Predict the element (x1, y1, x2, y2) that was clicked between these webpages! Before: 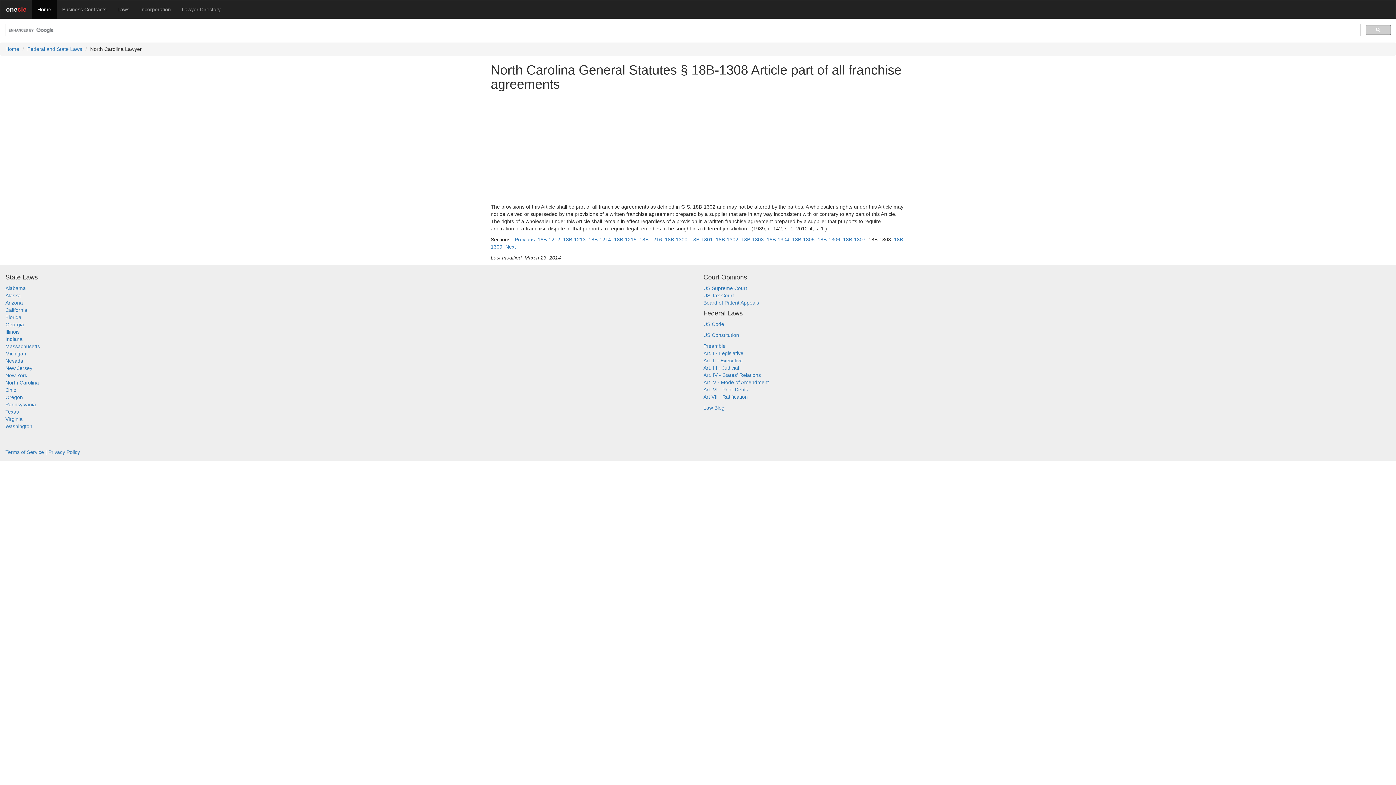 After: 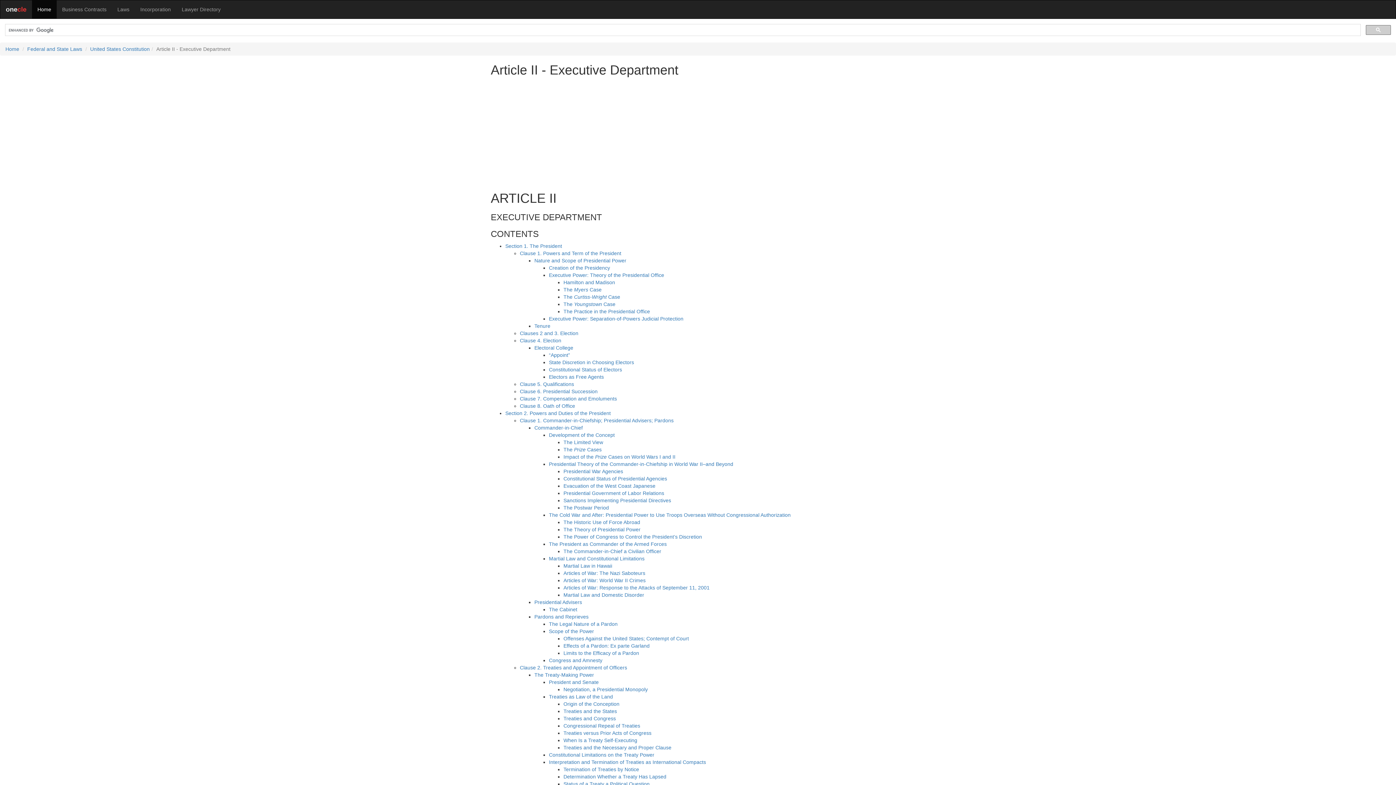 Action: bbox: (703, 357, 742, 363) label: Art. II - Executive